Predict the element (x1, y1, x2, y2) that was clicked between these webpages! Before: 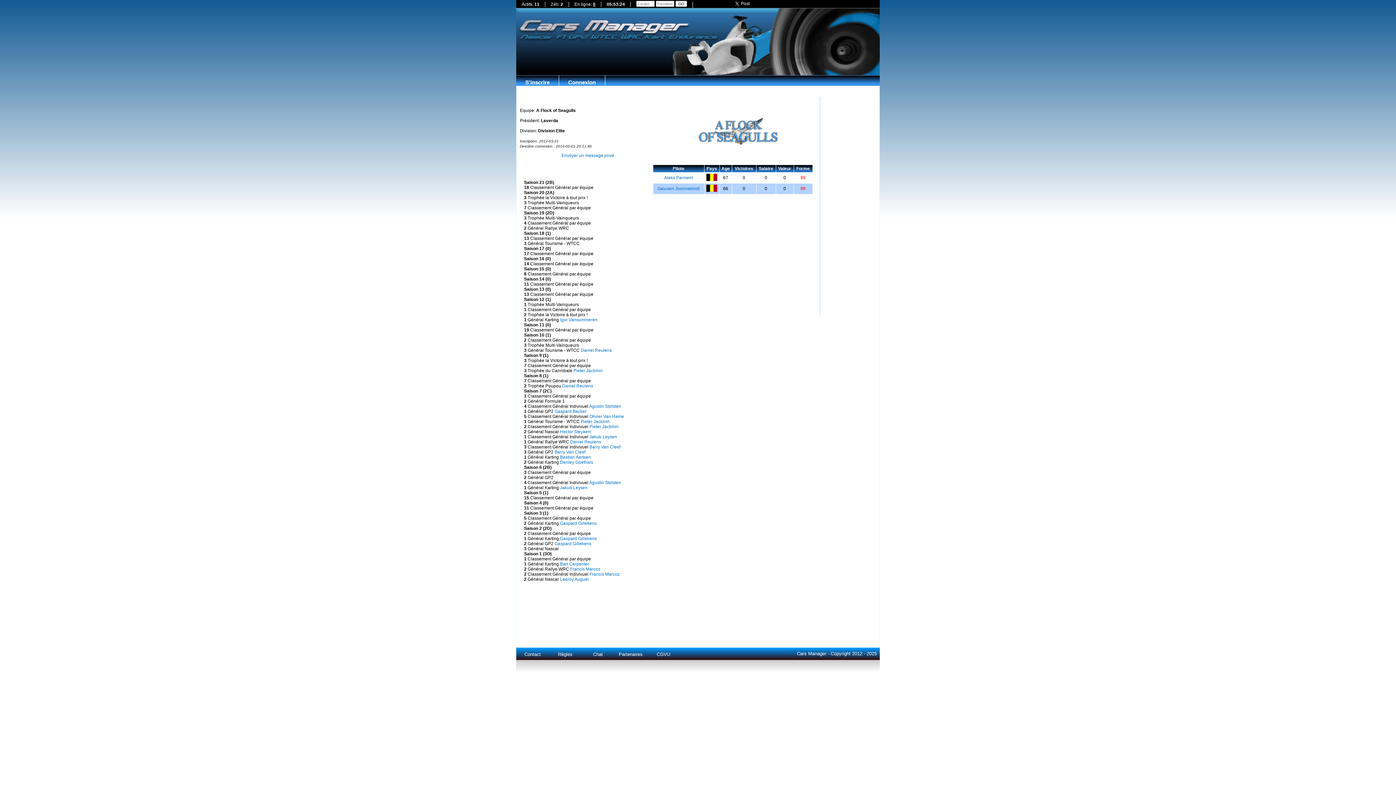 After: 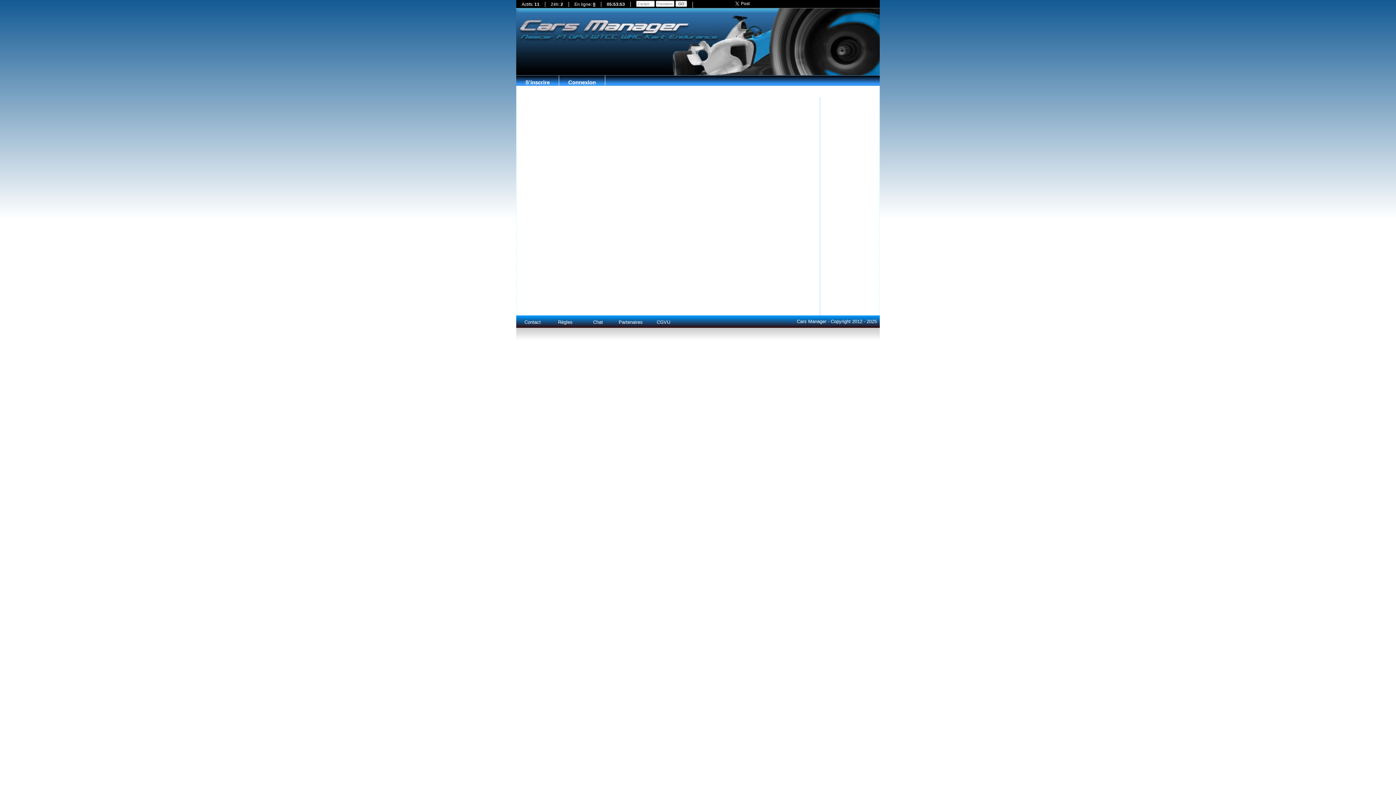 Action: label: Salaire bbox: (758, 166, 773, 171)